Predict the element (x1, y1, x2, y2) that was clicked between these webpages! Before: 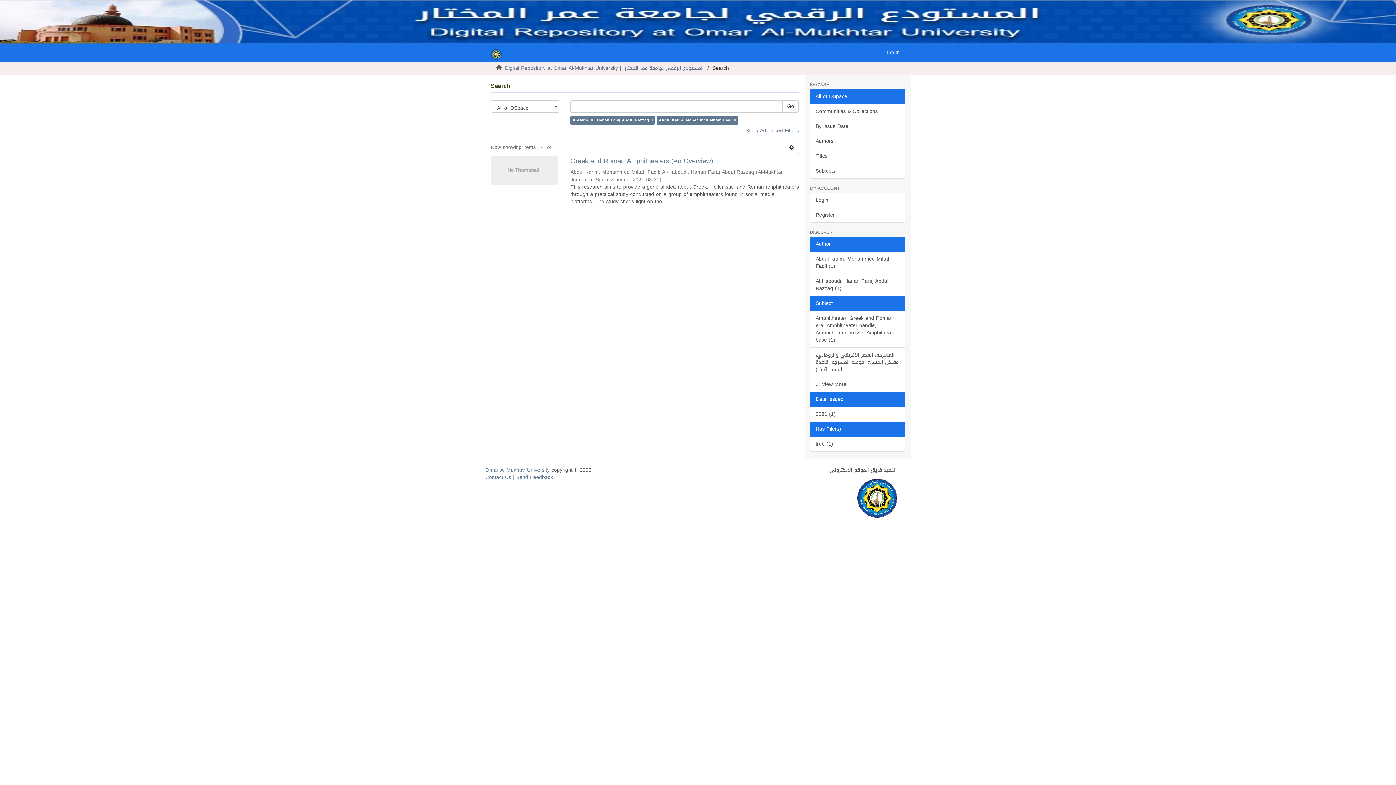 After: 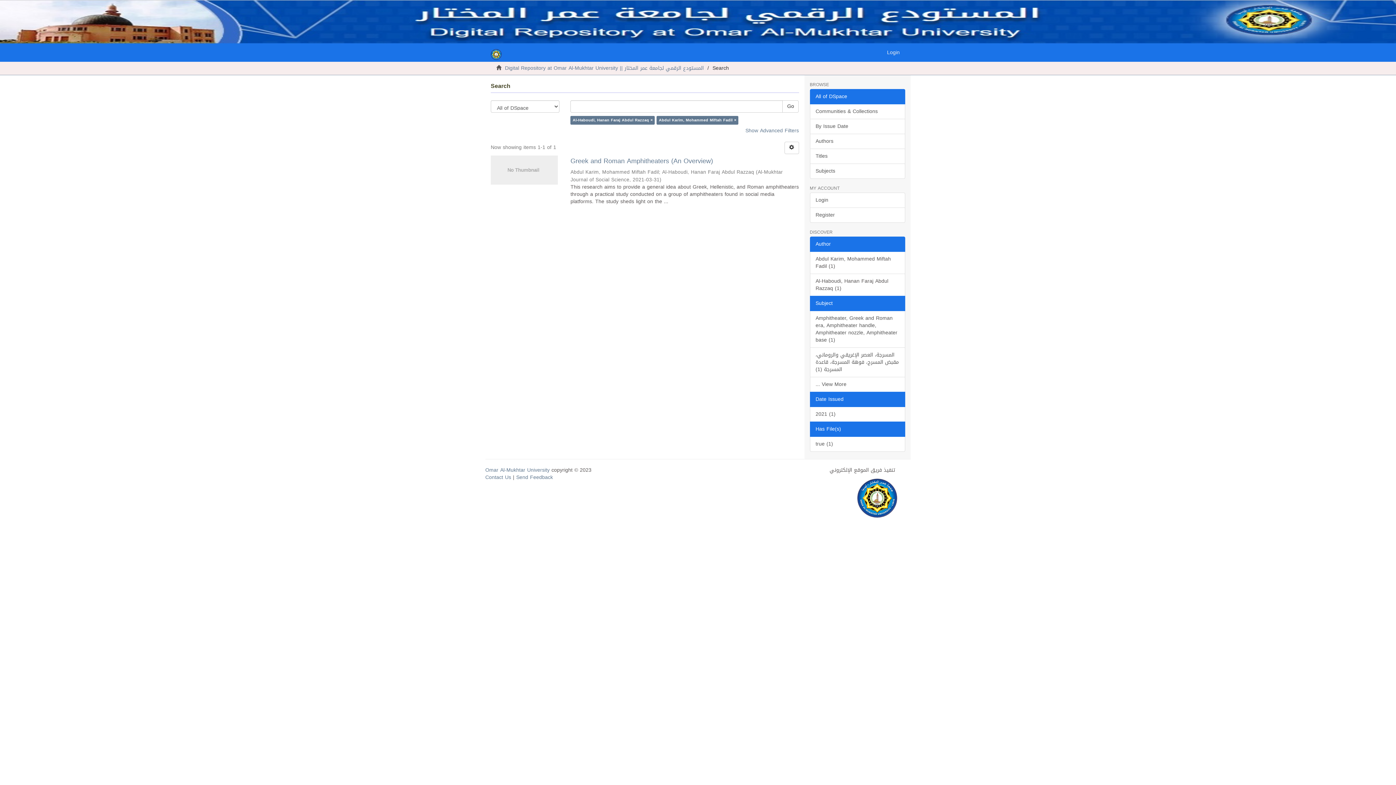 Action: bbox: (782, 100, 799, 112) label: Go